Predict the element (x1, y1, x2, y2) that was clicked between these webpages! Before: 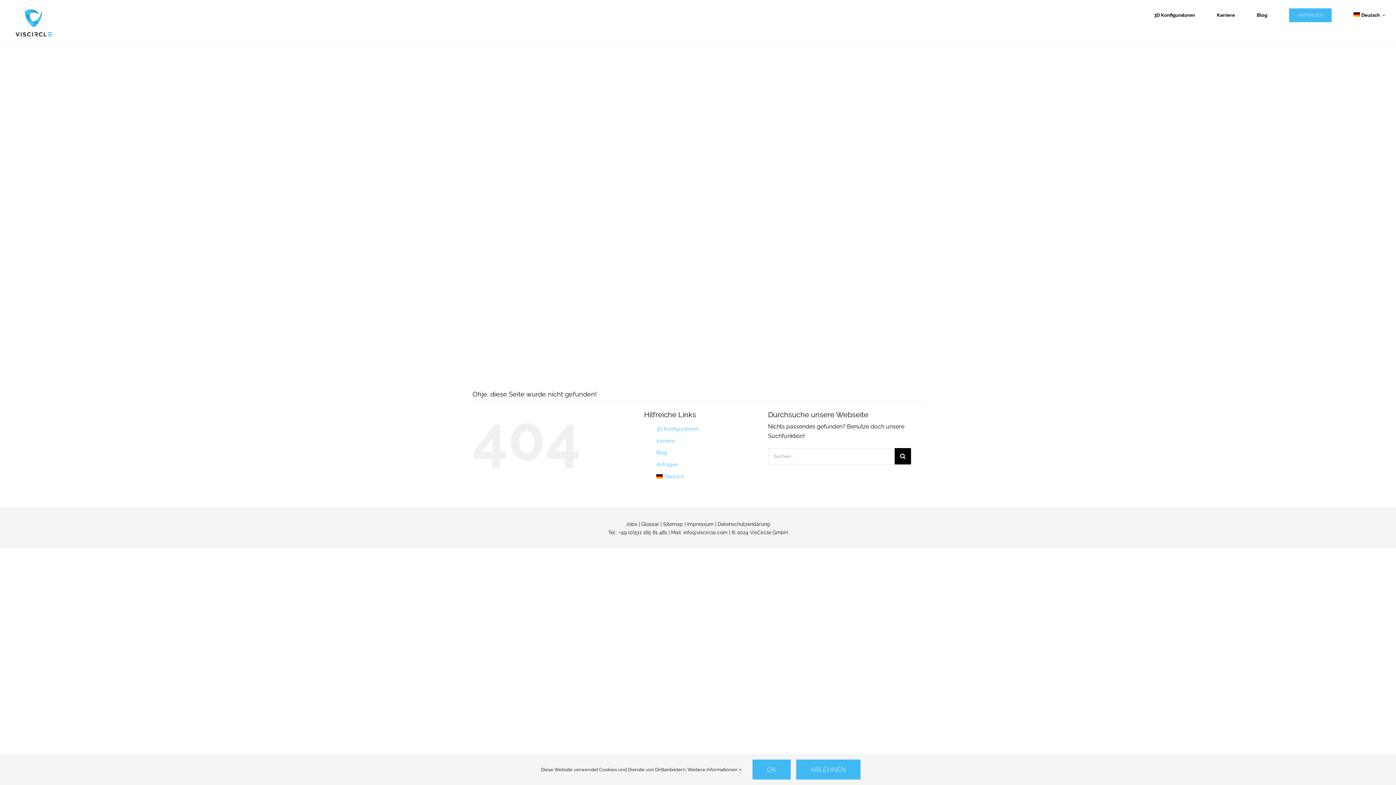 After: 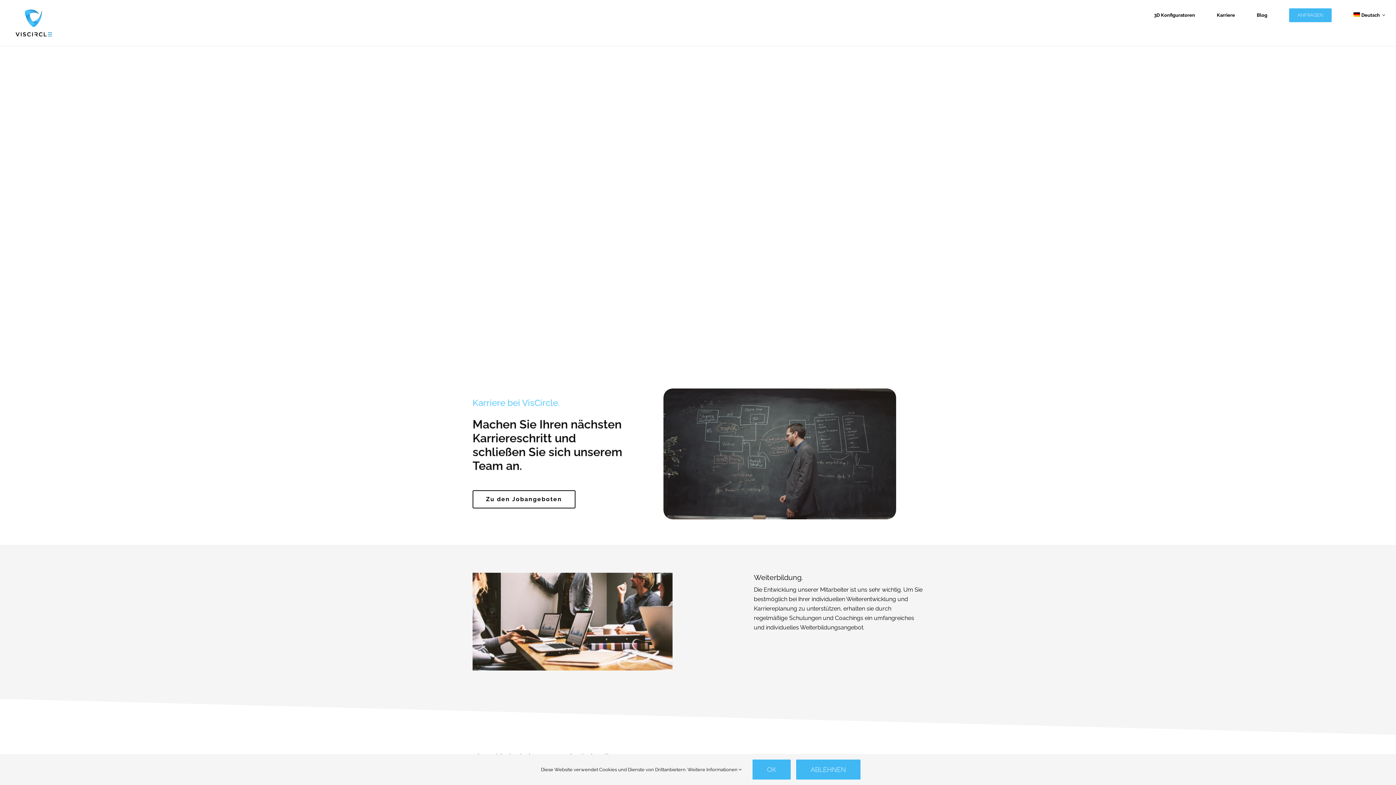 Action: label: Karriere bbox: (1217, 11, 1235, 18)